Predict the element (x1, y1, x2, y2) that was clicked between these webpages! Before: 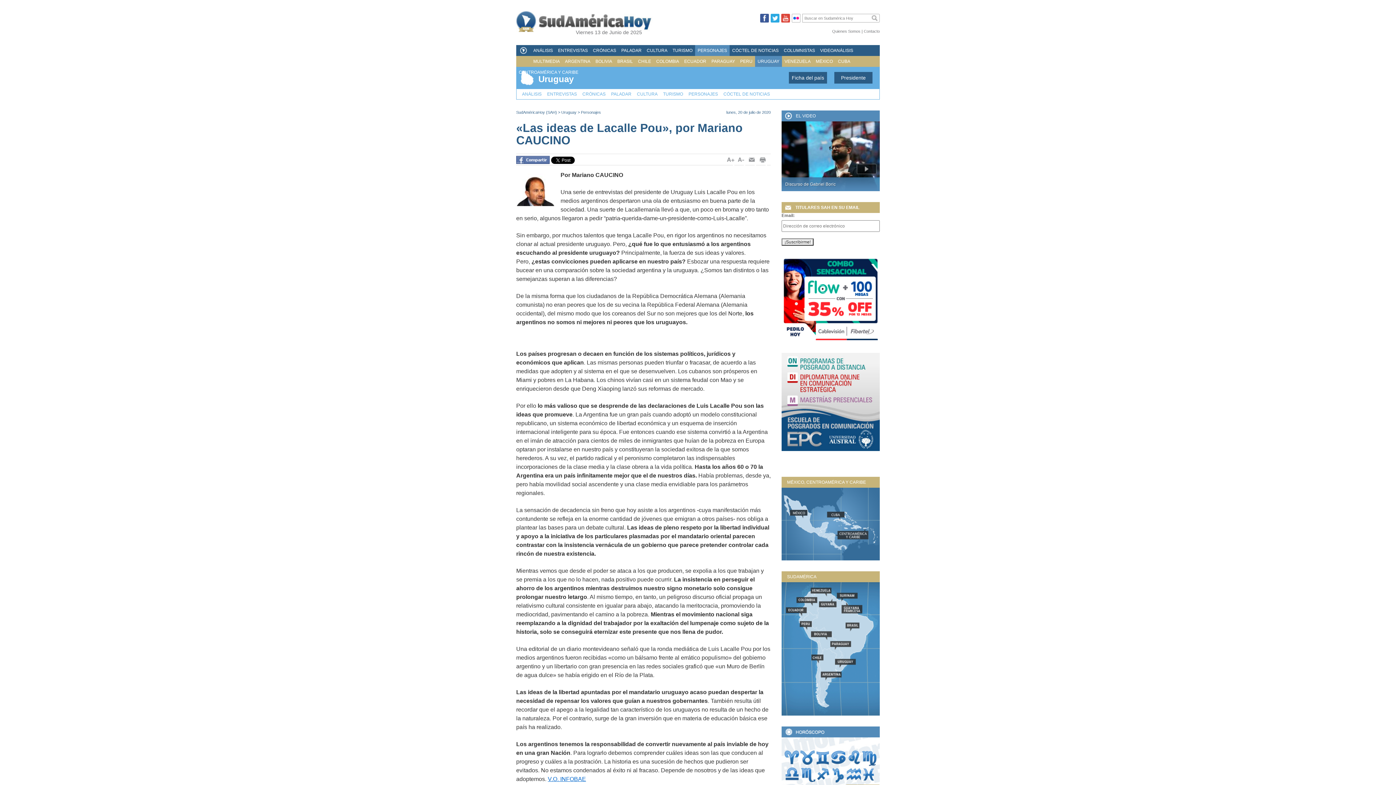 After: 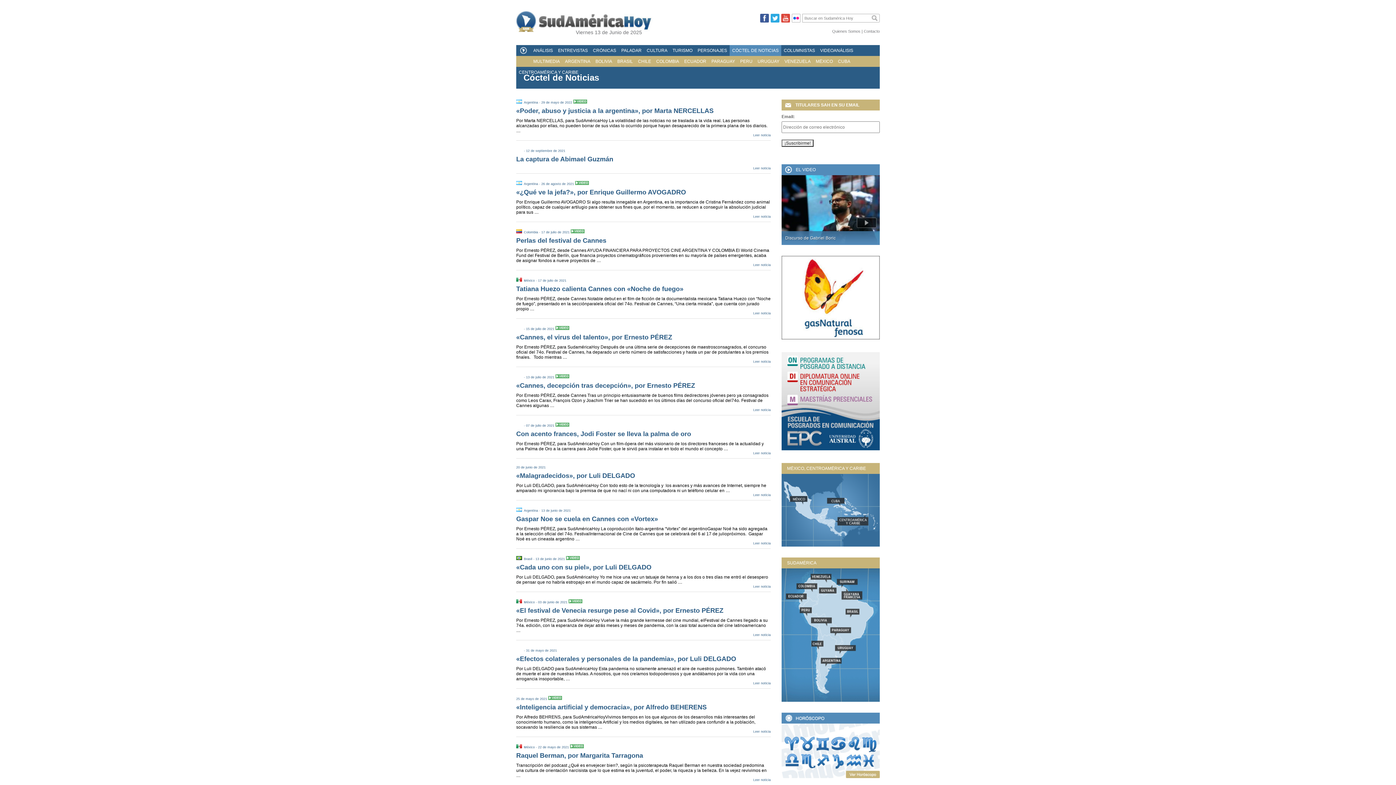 Action: bbox: (729, 45, 781, 56) label: CÓCTEL DE NOTICIAS